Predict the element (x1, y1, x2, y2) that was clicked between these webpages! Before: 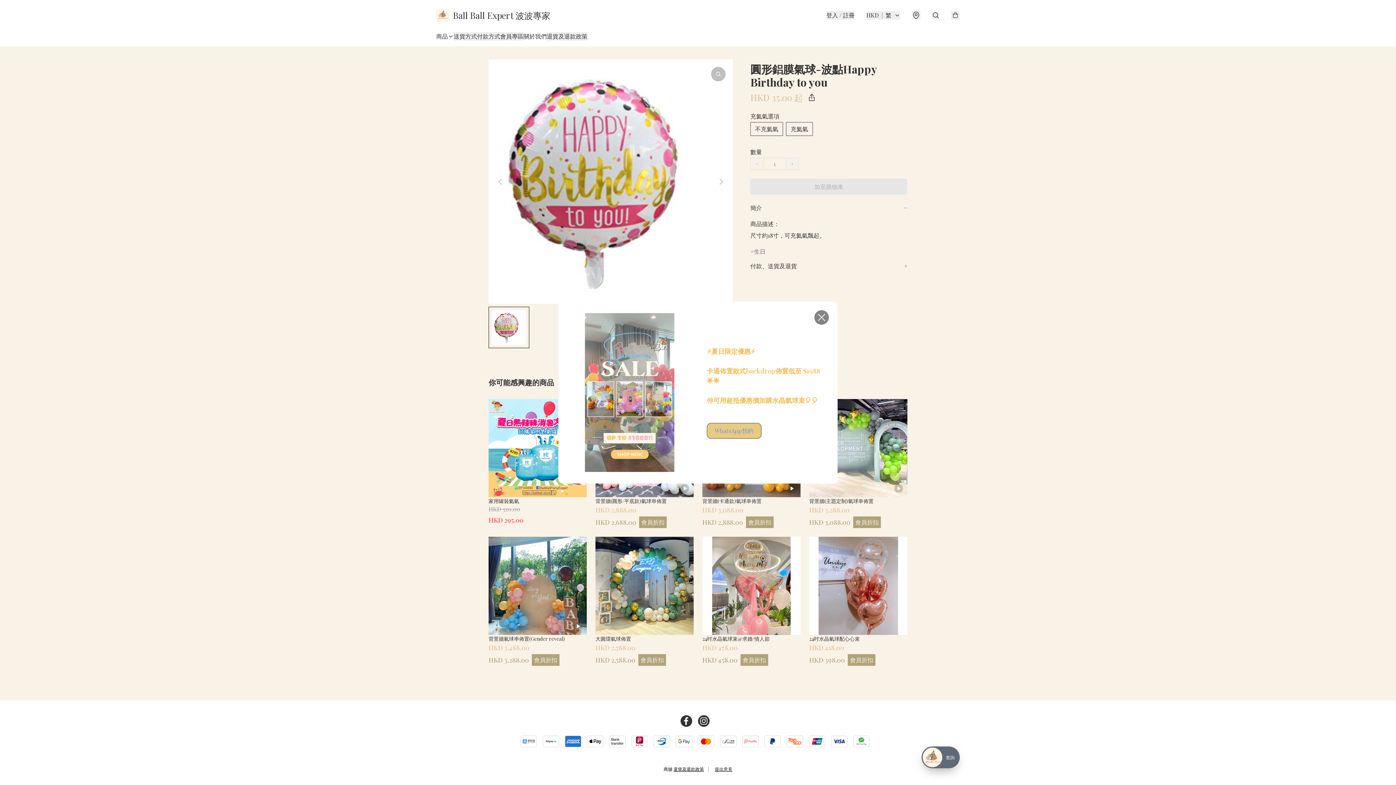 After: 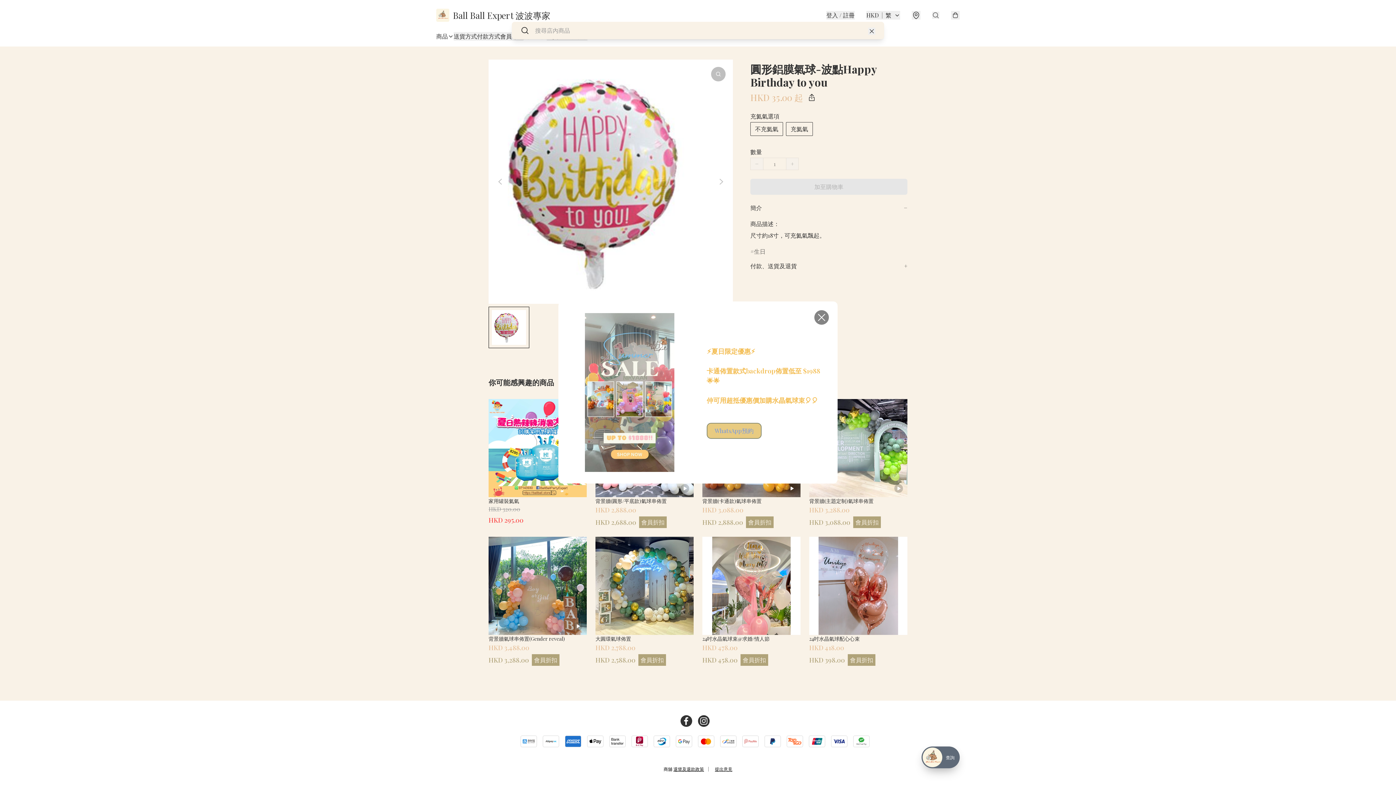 Action: bbox: (932, 11, 939, 18)